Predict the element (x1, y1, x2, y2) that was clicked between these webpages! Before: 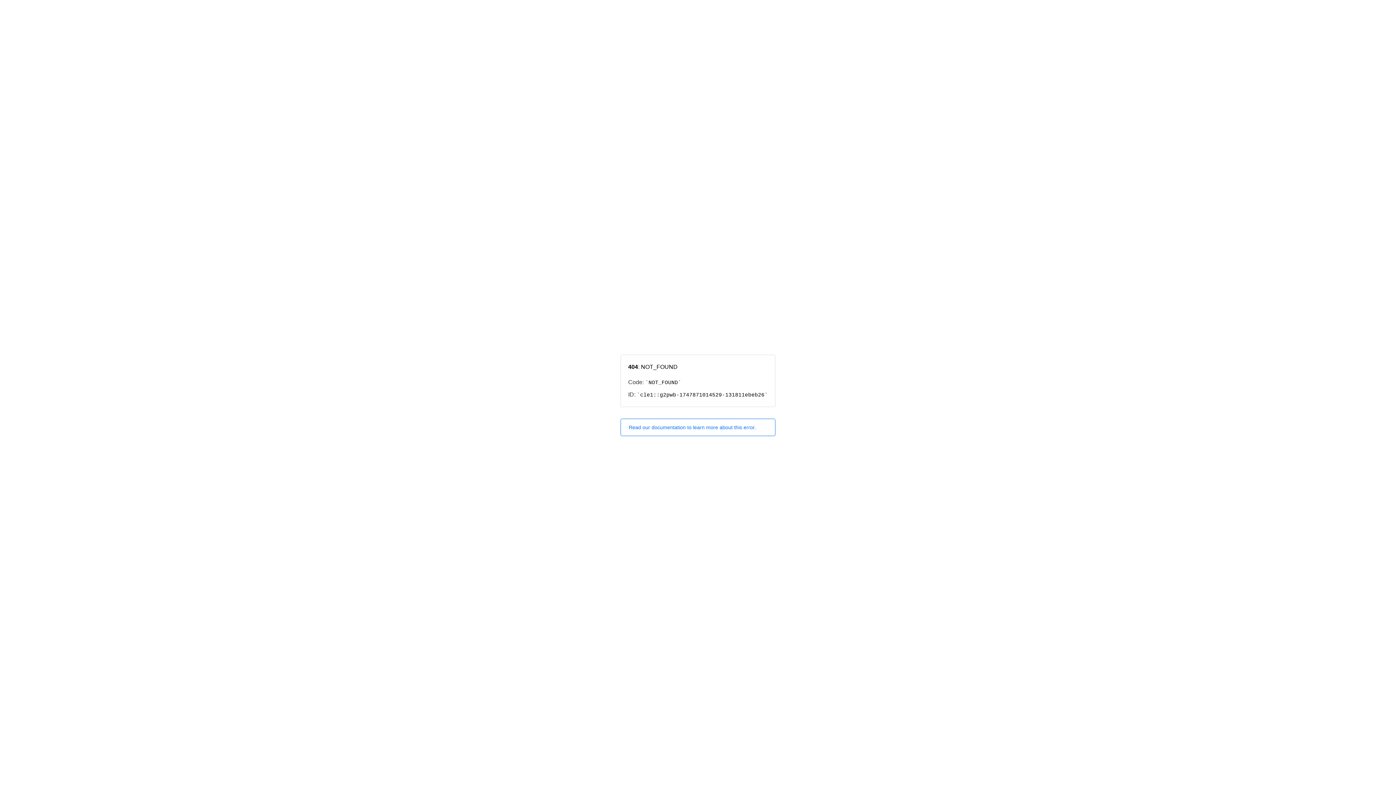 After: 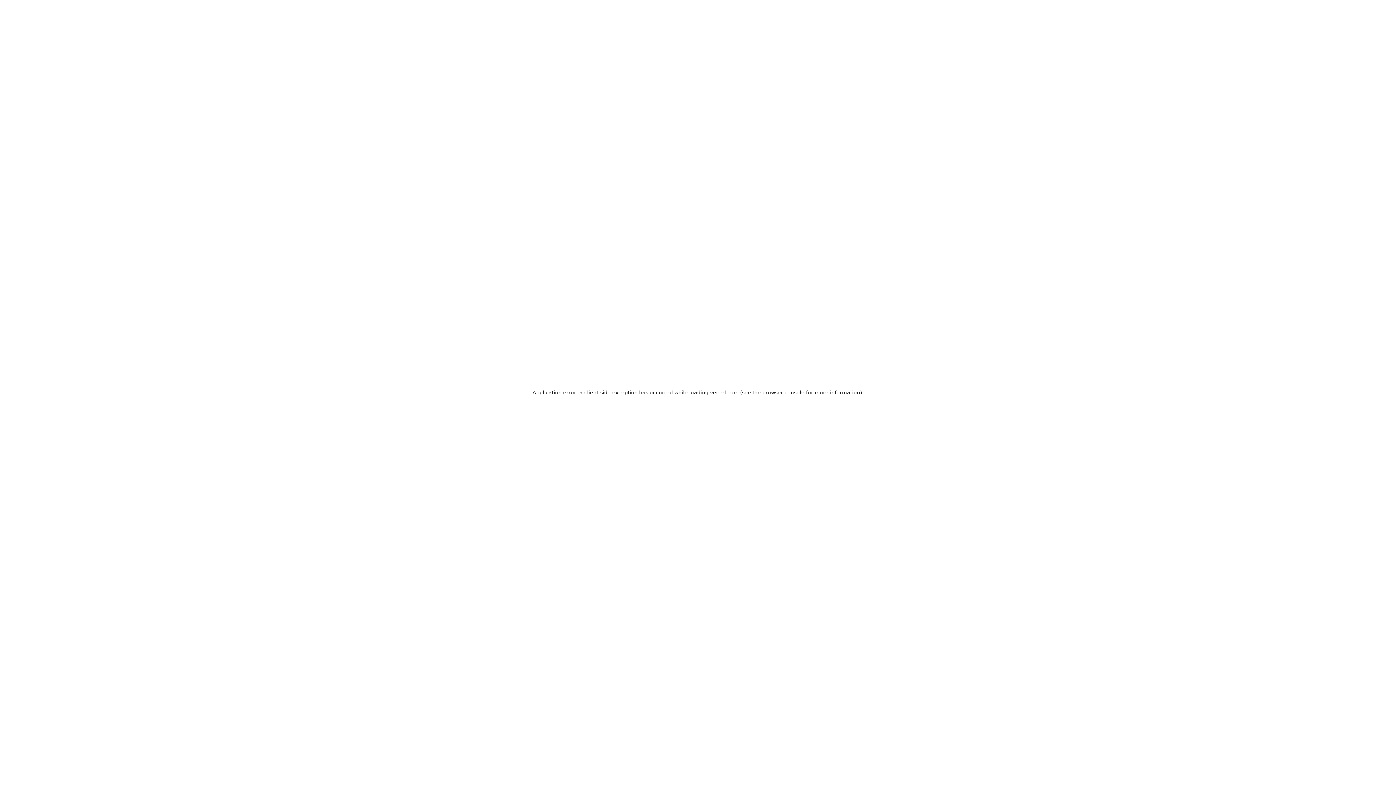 Action: label: Read our documentation to learn more about this error. bbox: (620, 418, 775, 436)